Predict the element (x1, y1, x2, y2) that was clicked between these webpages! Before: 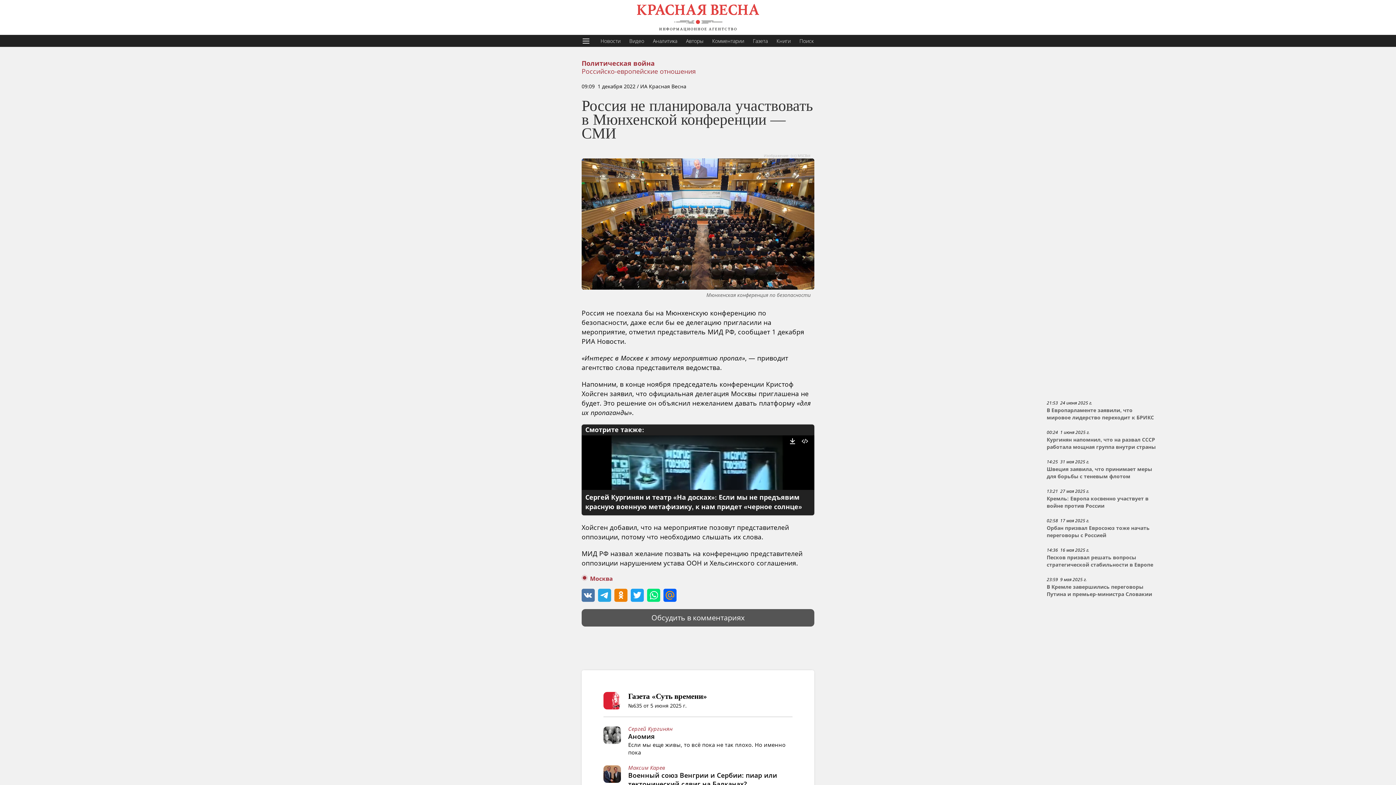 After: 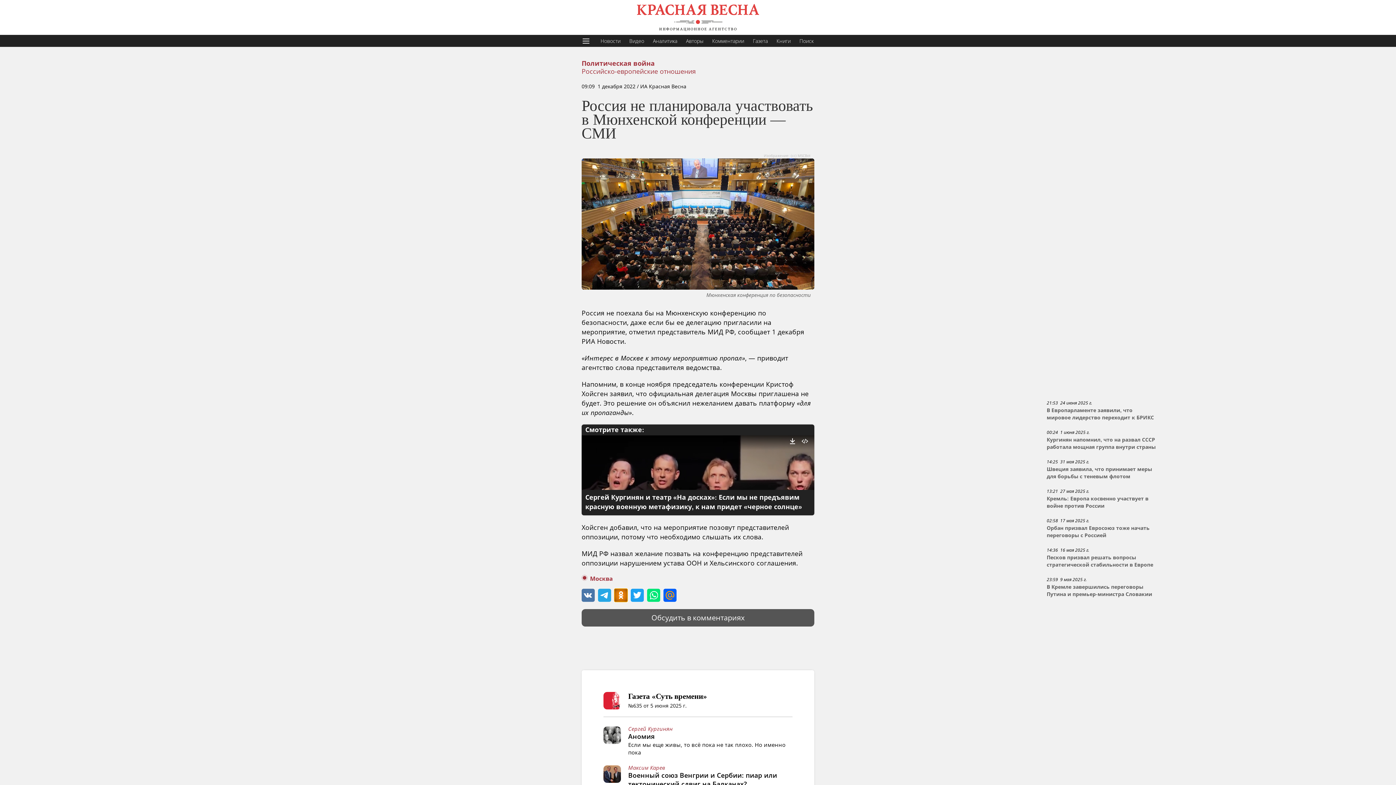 Action: bbox: (614, 588, 627, 602)